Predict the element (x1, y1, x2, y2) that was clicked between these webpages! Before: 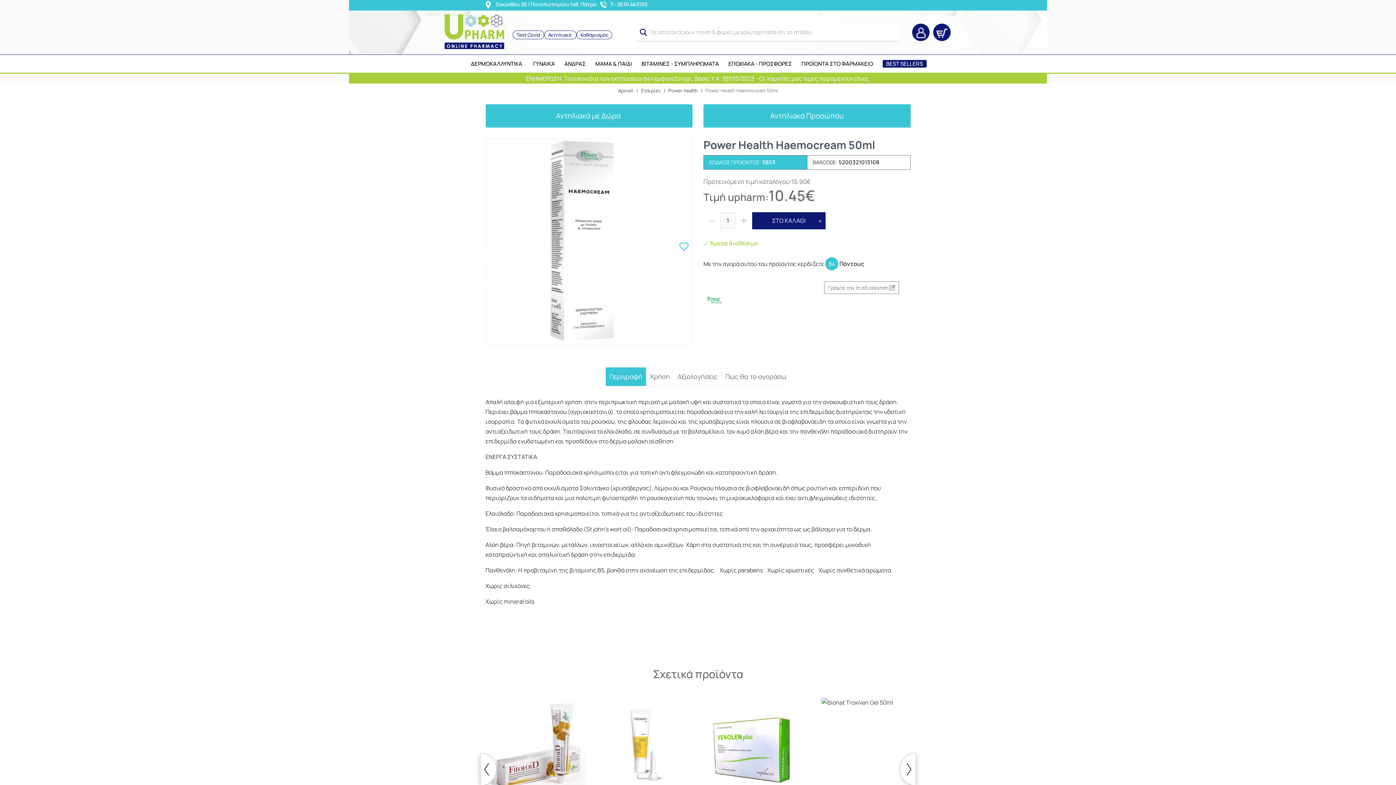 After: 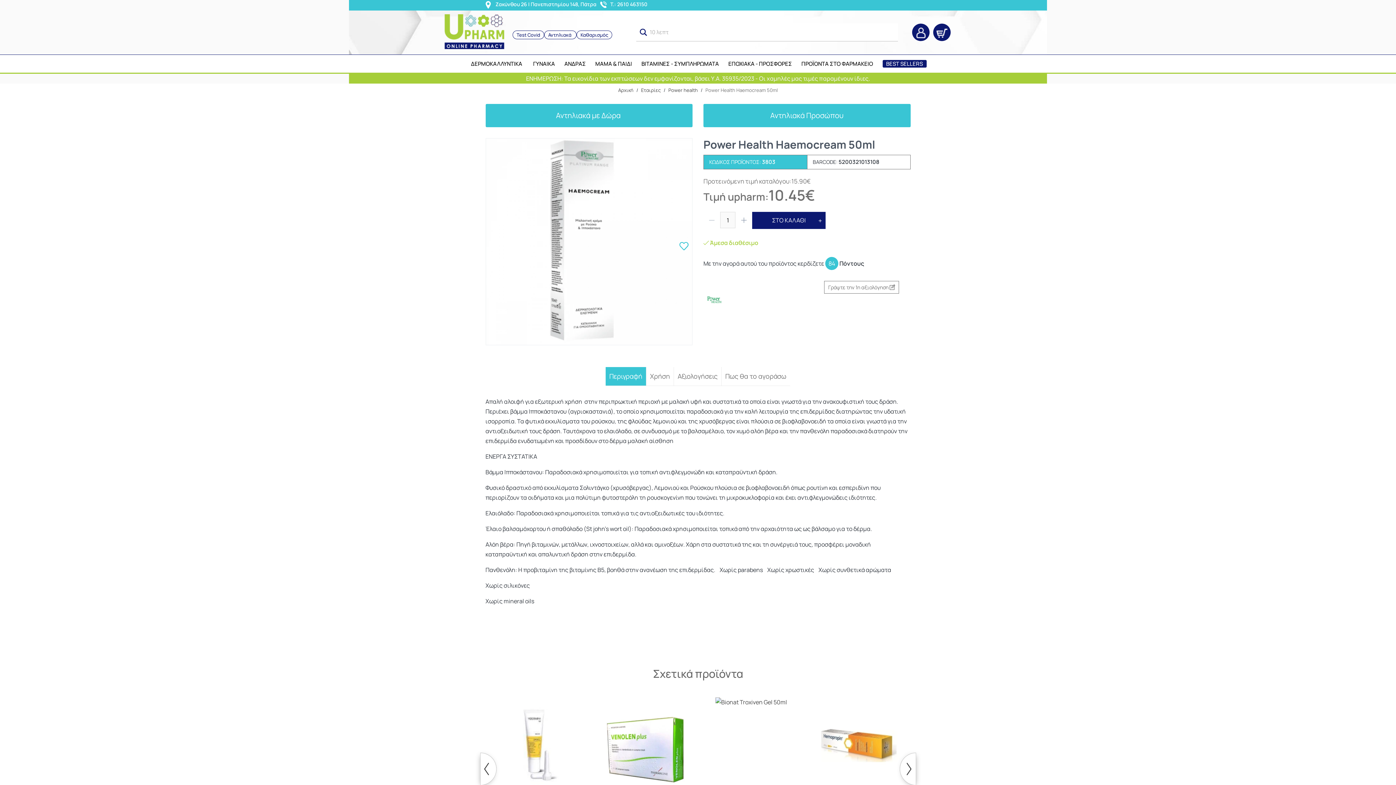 Action: label: Next bbox: (899, 753, 916, 786)